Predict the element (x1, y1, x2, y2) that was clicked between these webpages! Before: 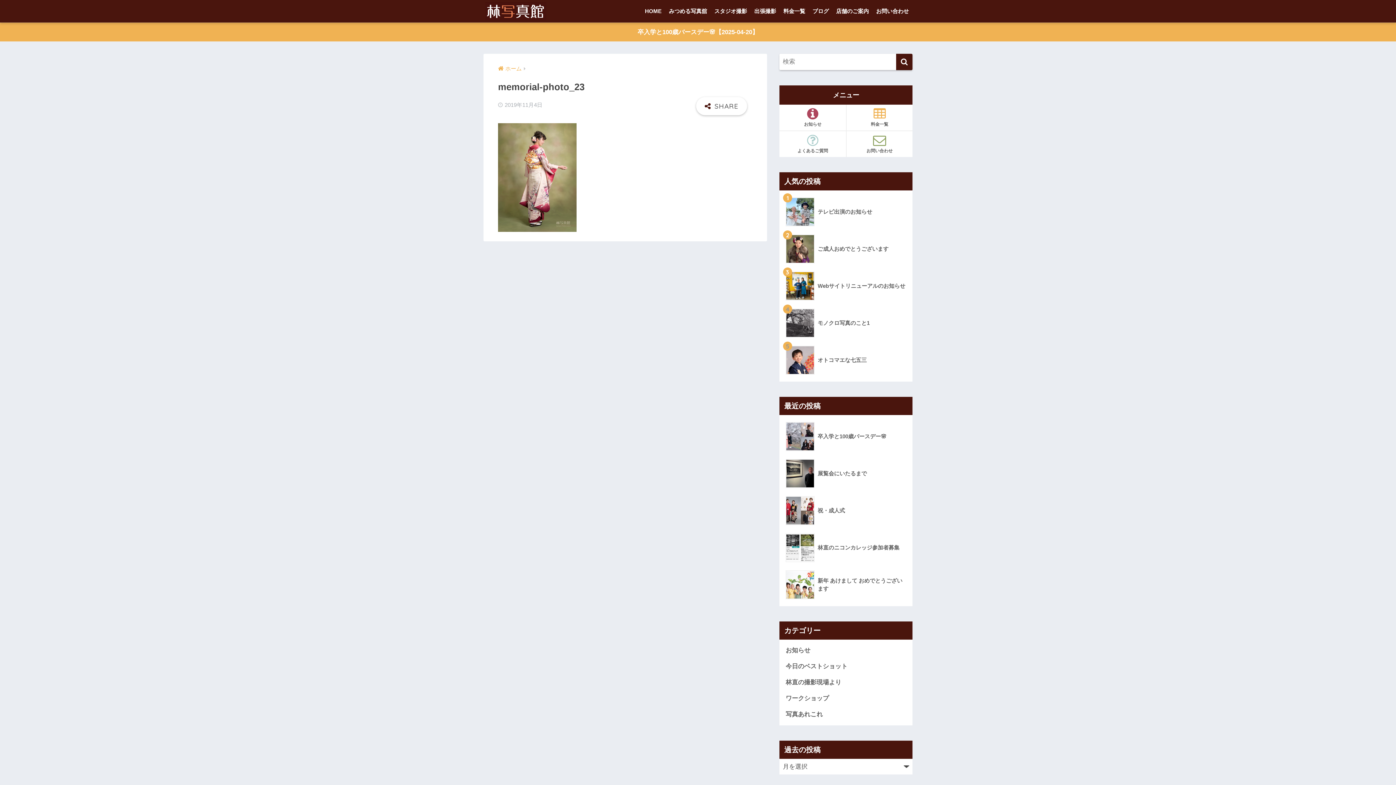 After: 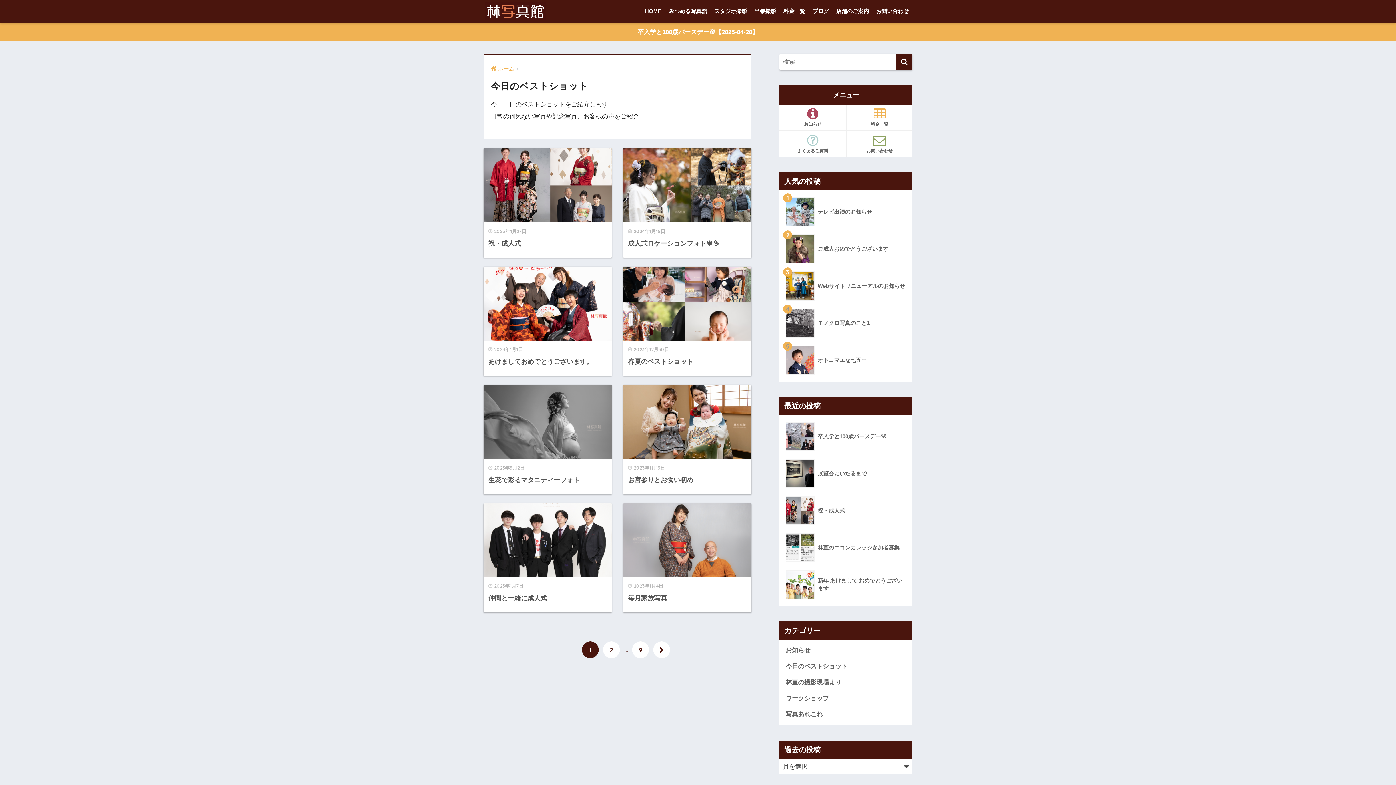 Action: bbox: (783, 658, 909, 674) label: 今日のベストショット